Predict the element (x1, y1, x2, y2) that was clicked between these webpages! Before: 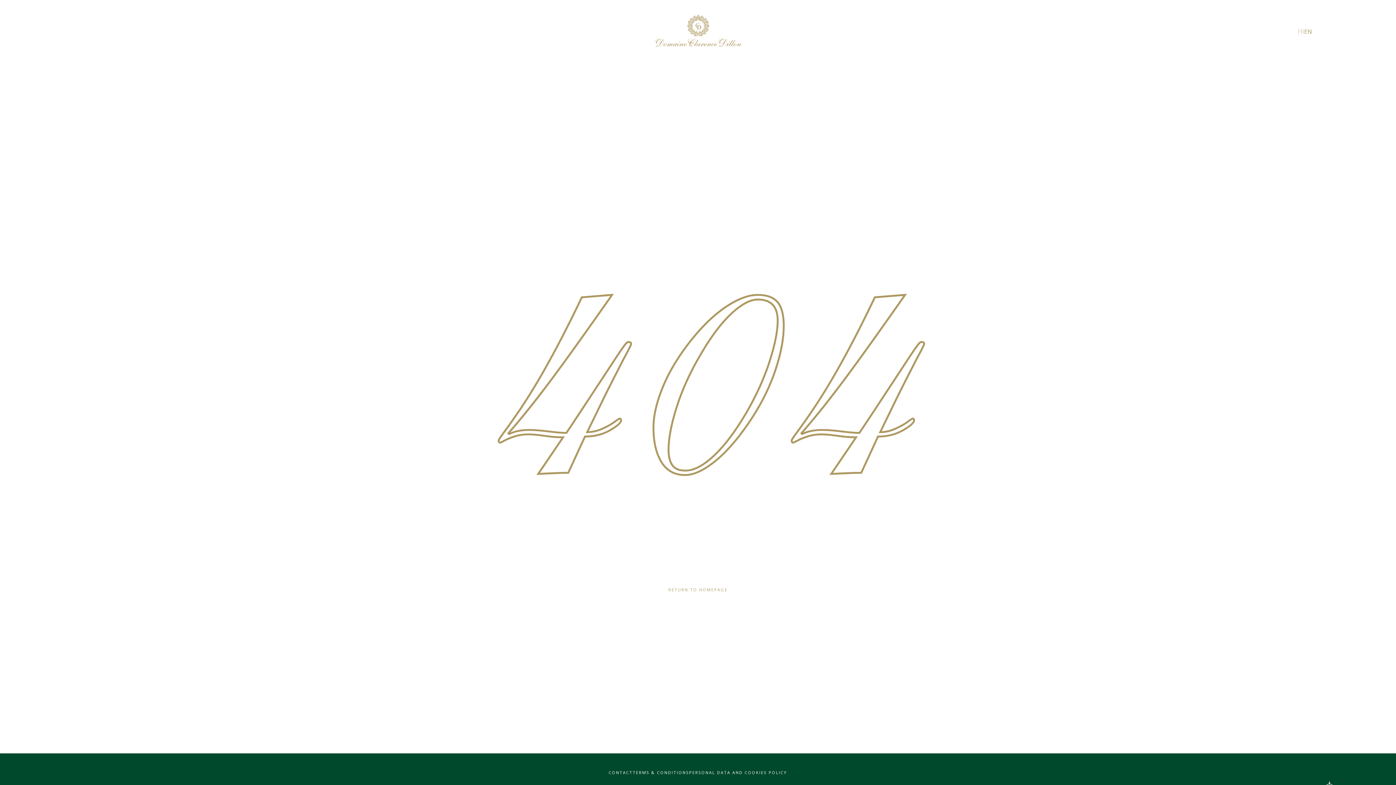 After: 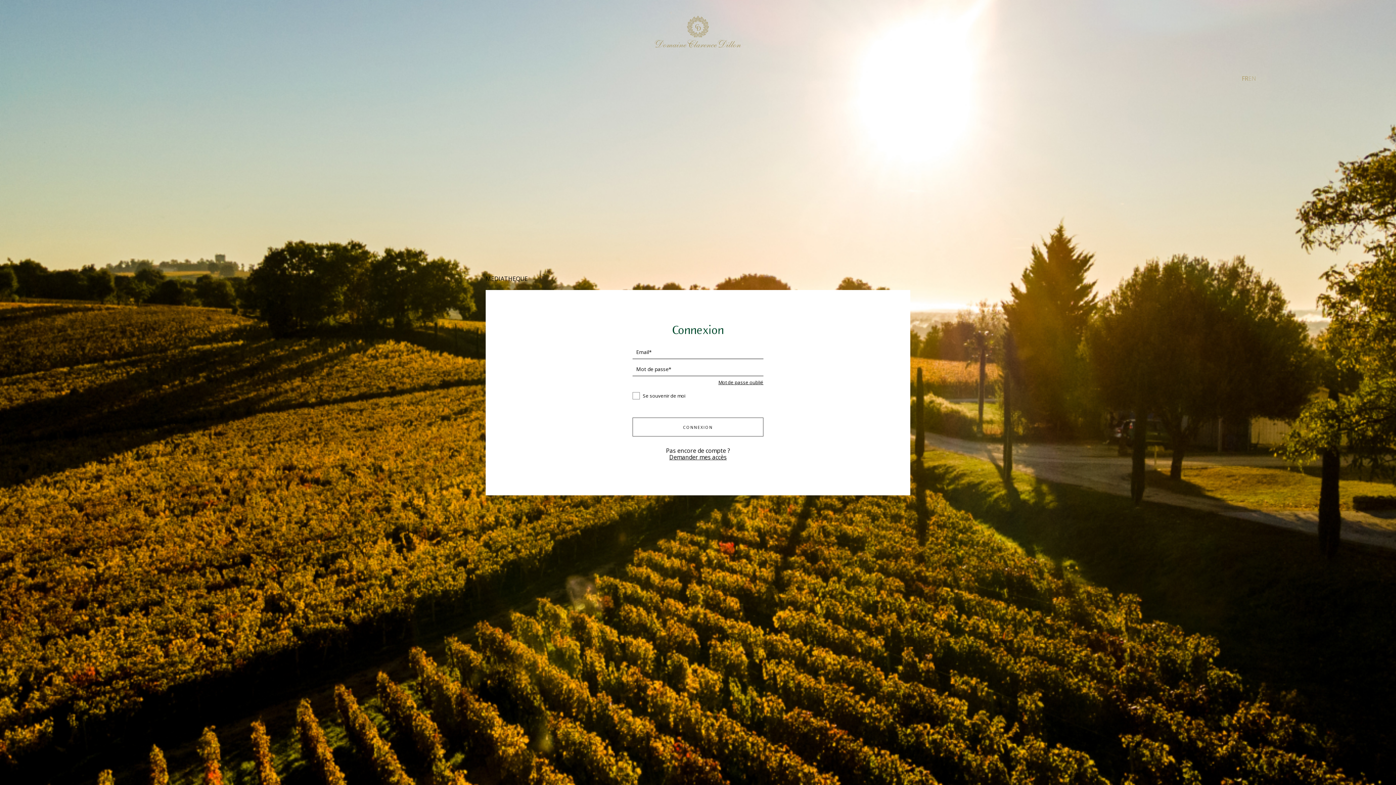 Action: bbox: (668, 587, 727, 592) label: RETURN TO HOMEPAGE